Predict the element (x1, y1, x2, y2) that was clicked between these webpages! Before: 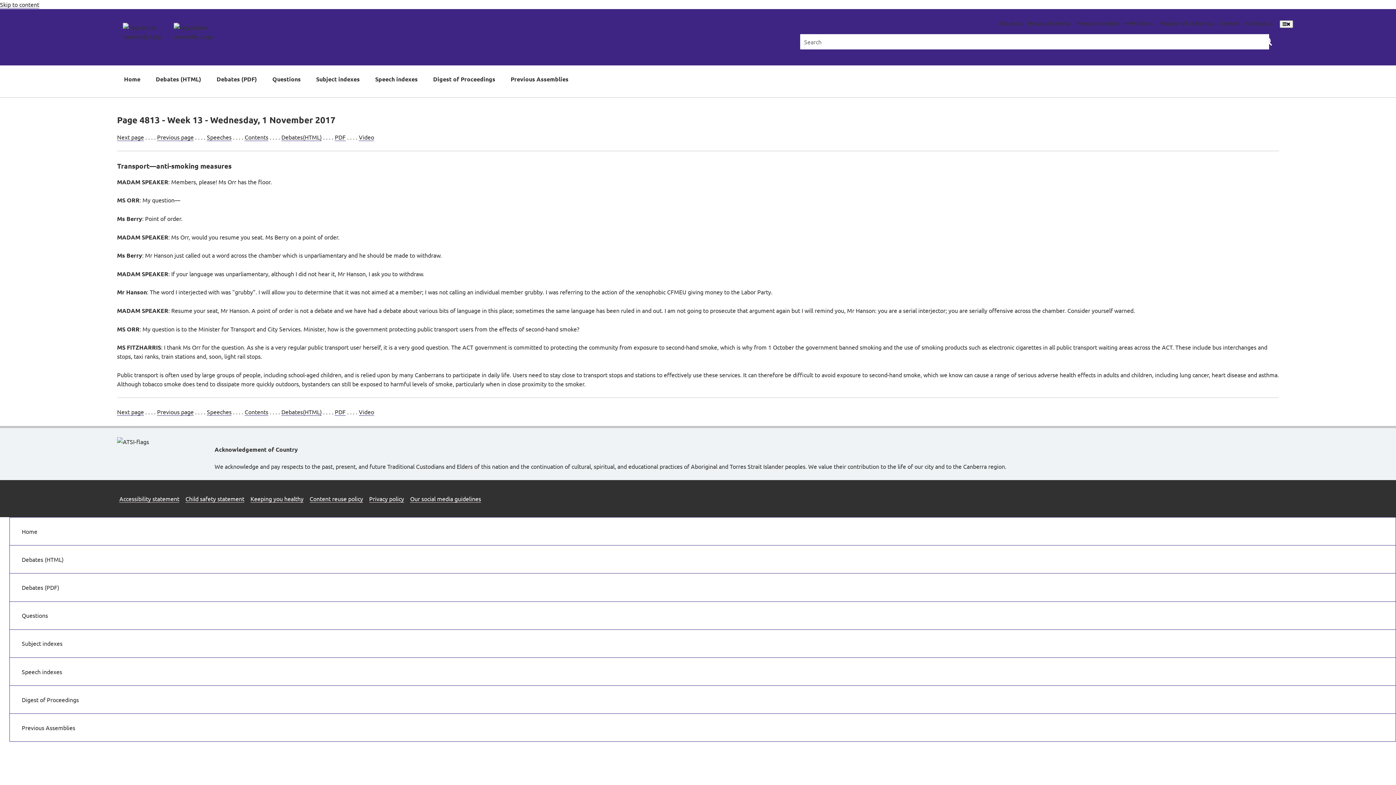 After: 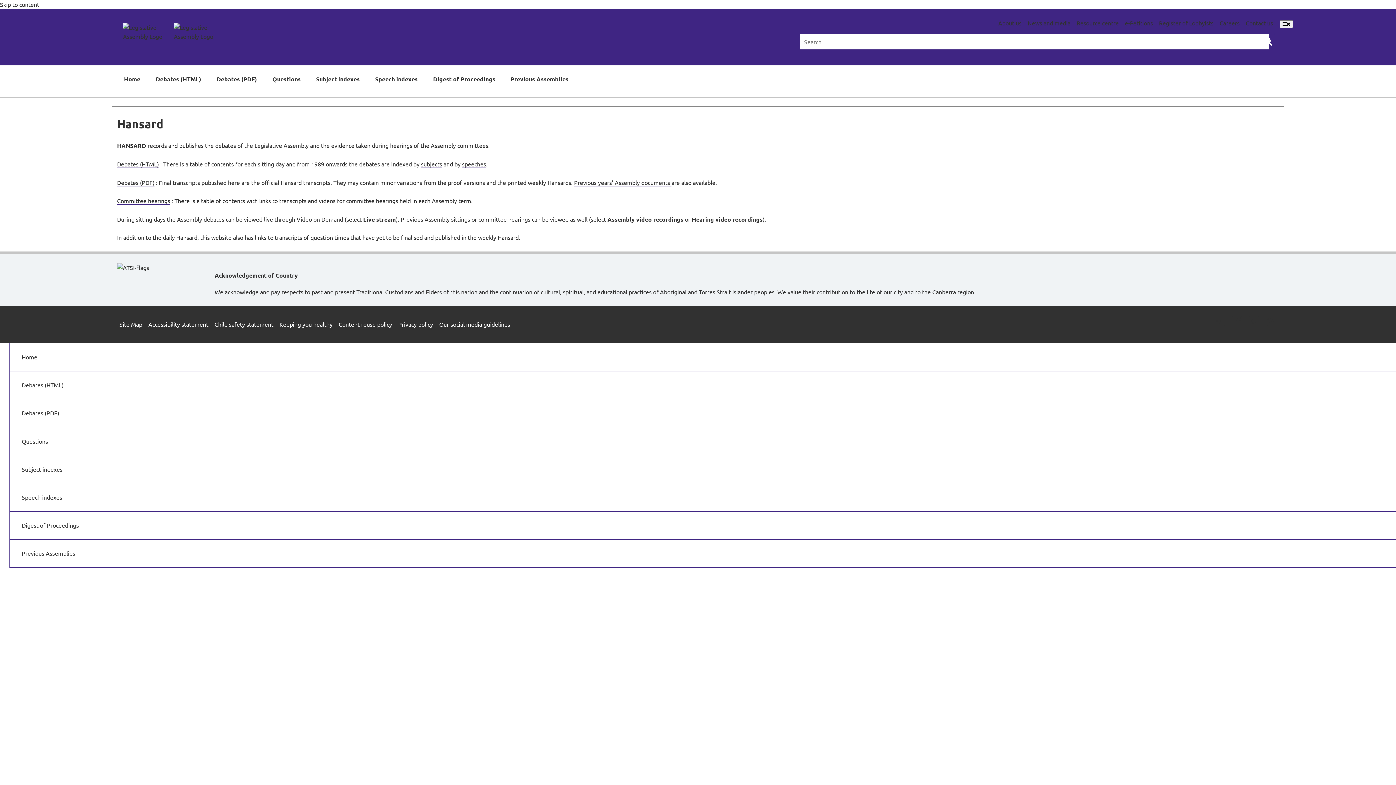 Action: bbox: (0, 0, 39, 8) label: Skip to content